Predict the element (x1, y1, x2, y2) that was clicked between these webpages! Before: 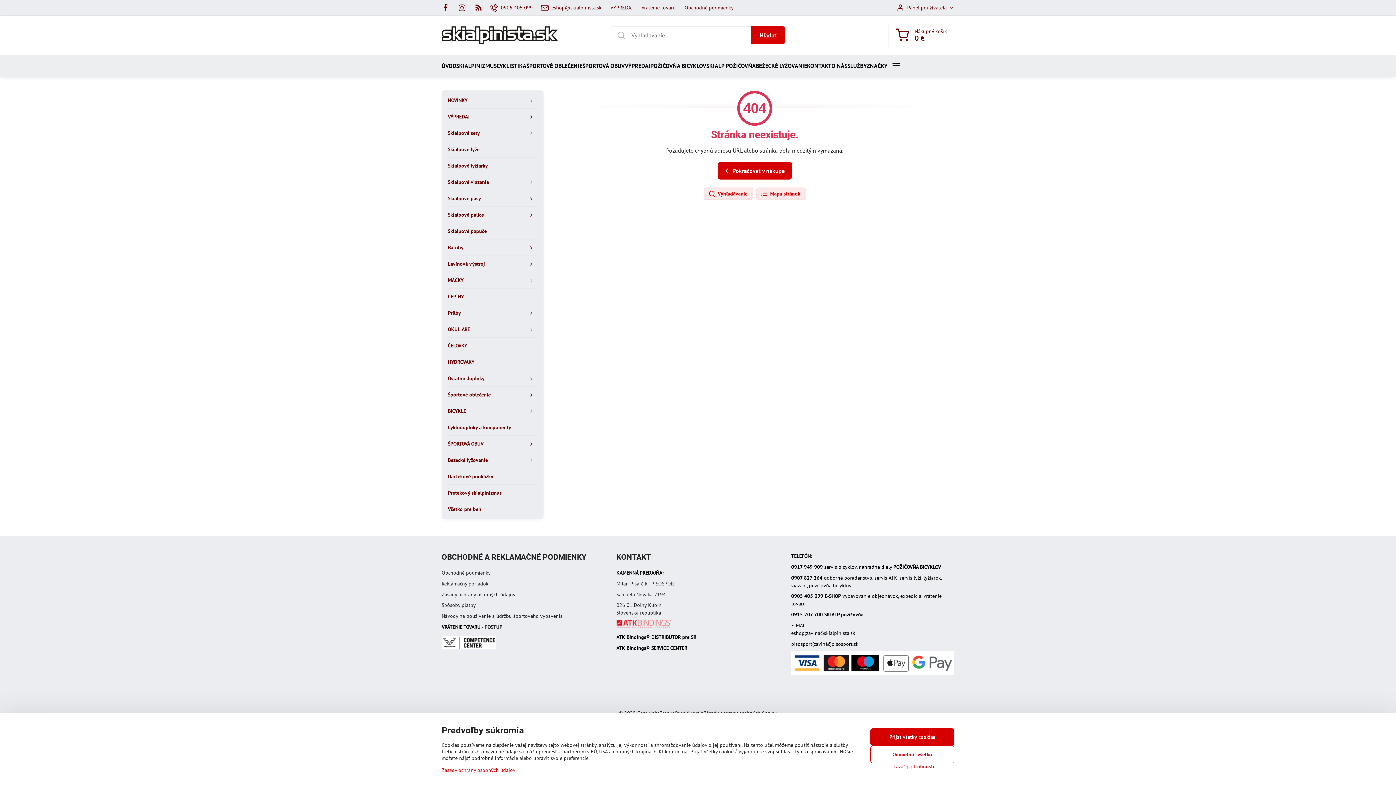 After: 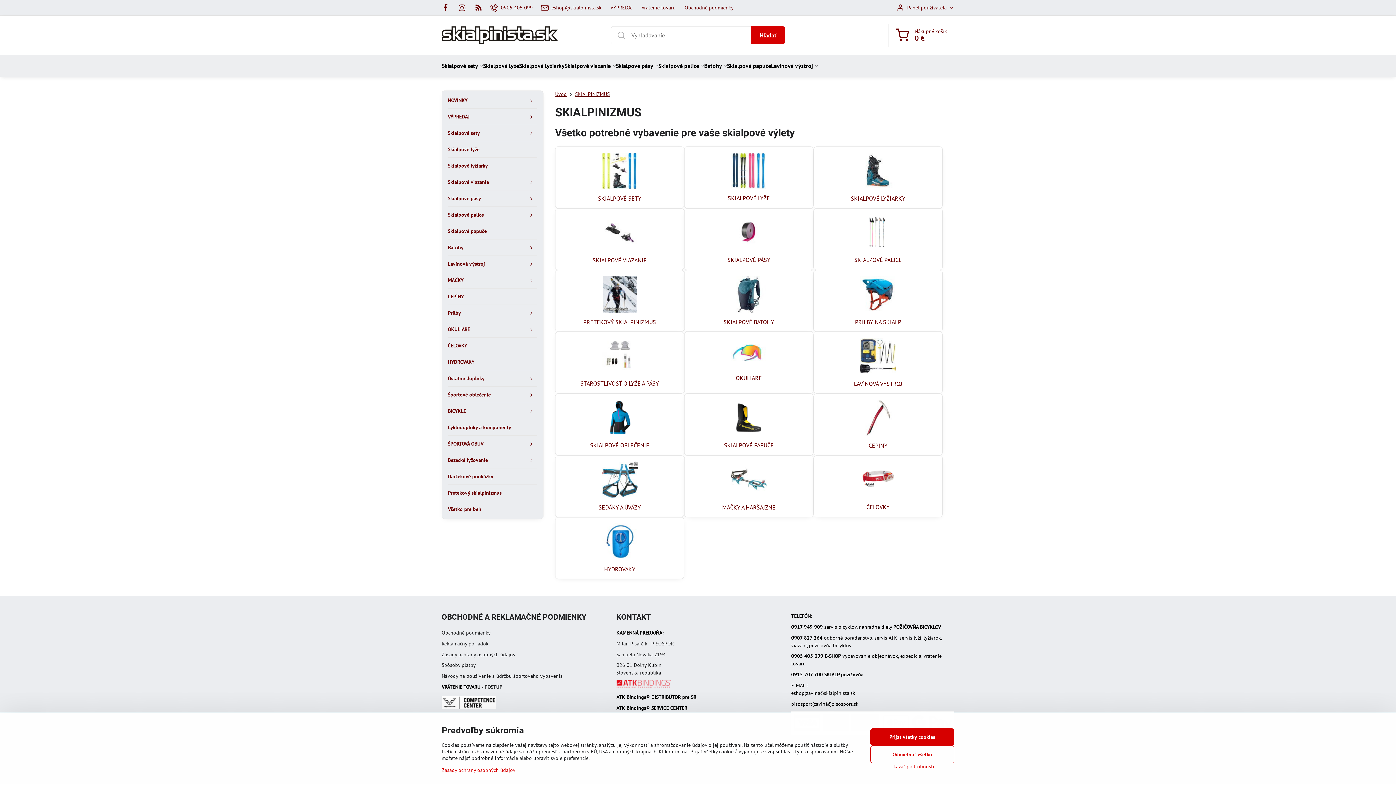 Action: label: SKIALPINIZMUS bbox: (456, 54, 496, 76)